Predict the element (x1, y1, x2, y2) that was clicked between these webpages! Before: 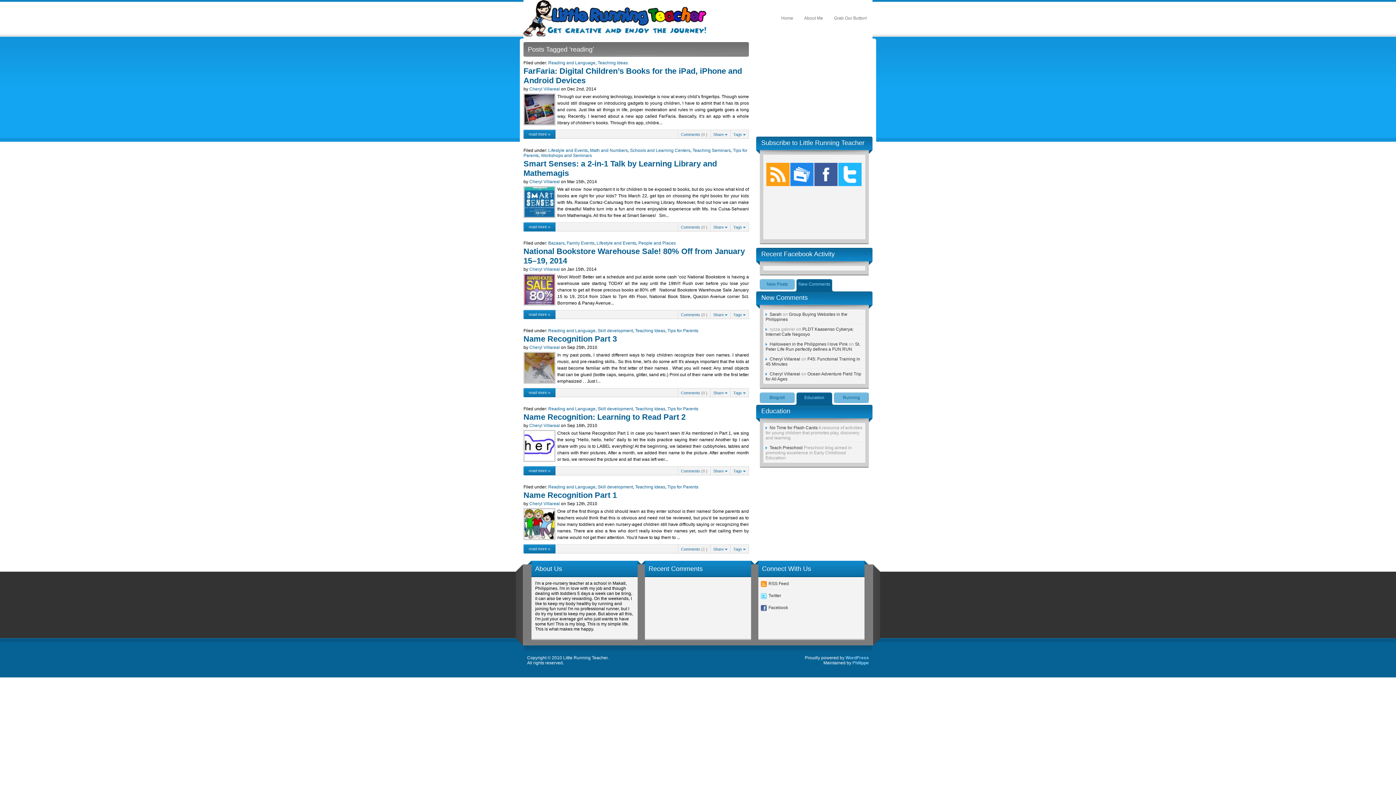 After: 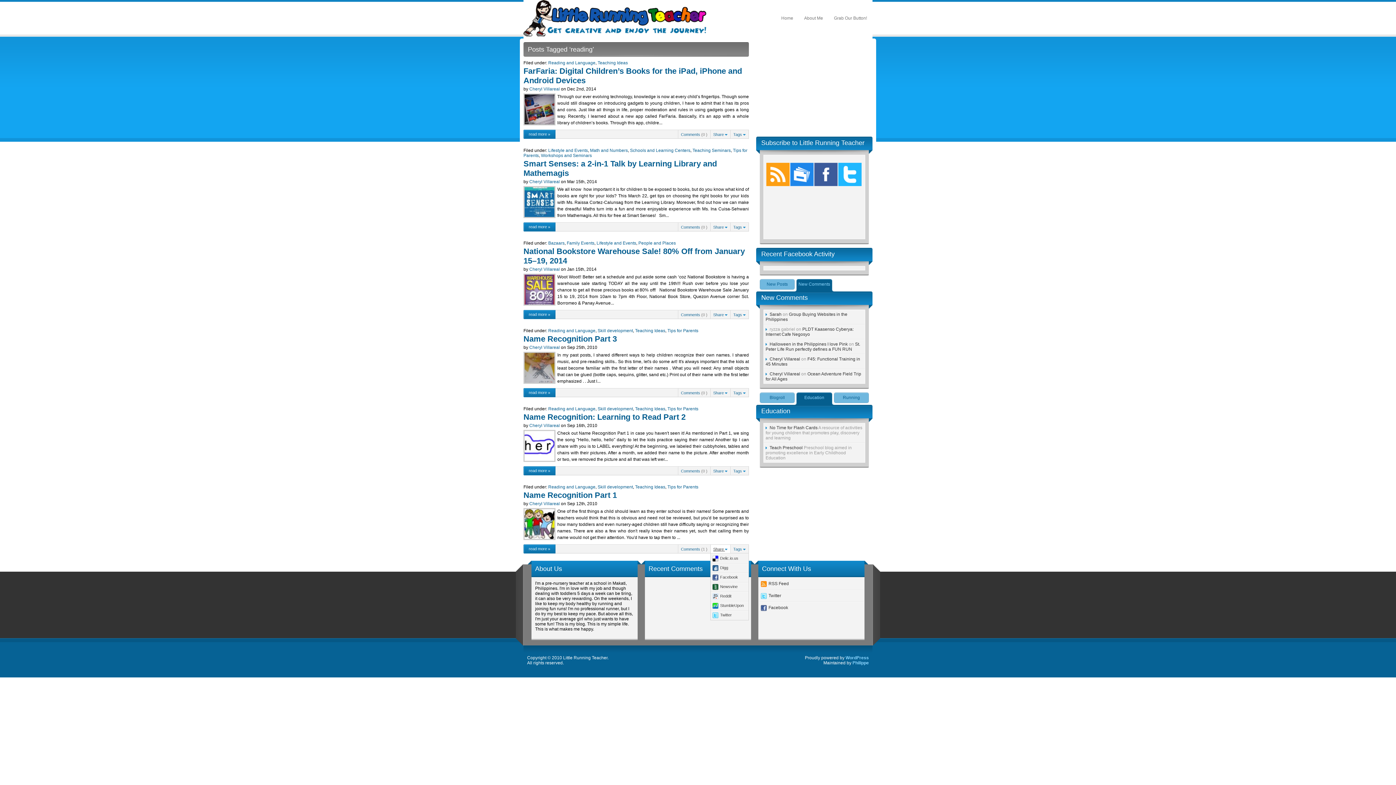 Action: bbox: (713, 547, 727, 551) label: Share 